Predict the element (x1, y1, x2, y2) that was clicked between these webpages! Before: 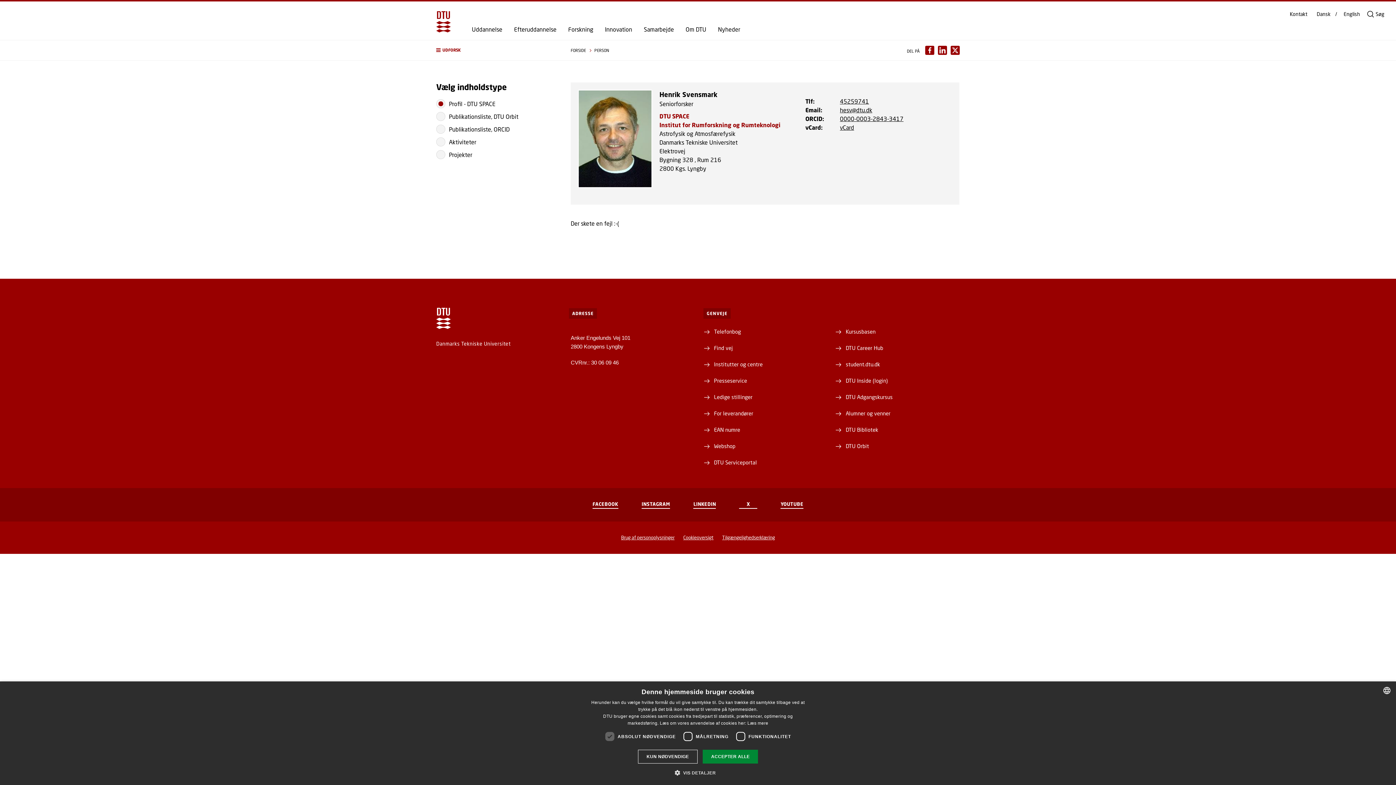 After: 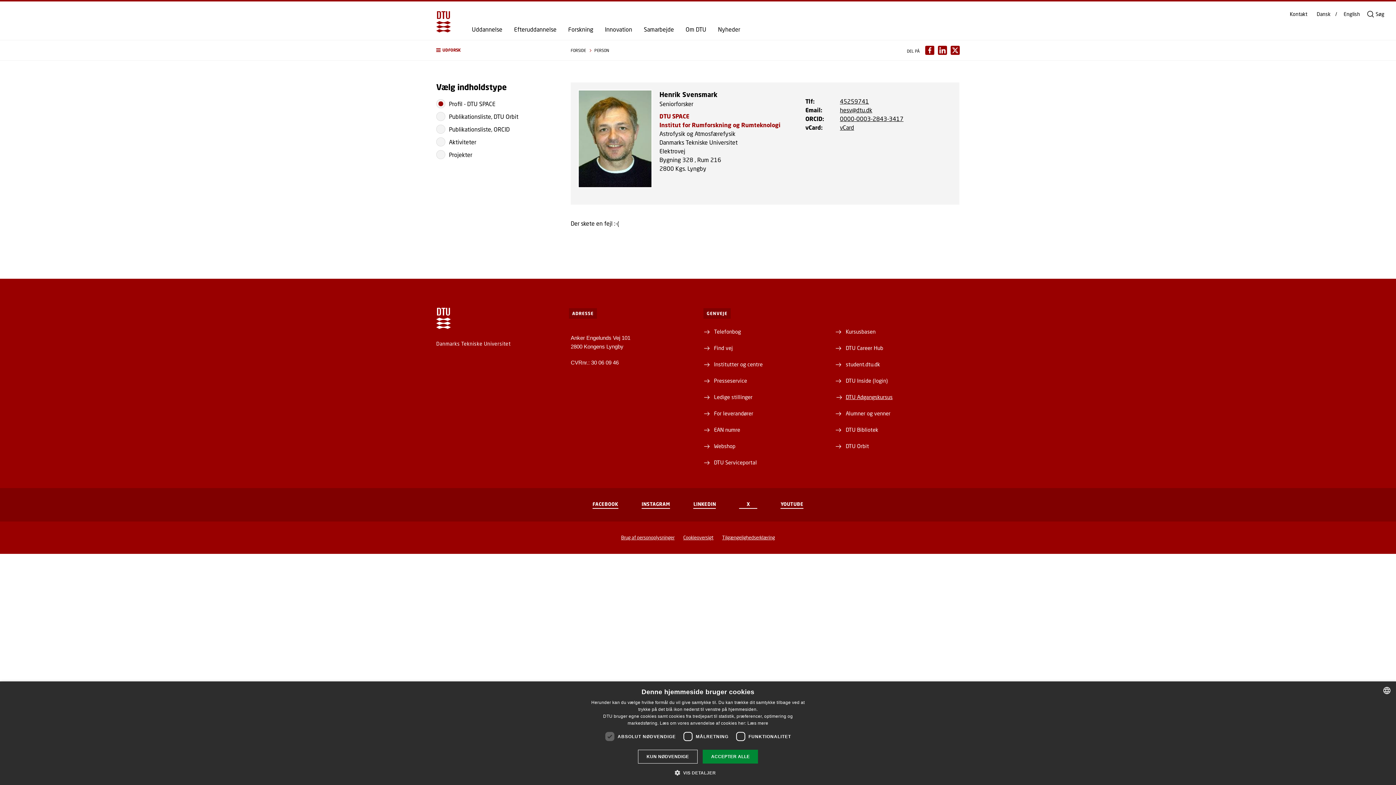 Action: bbox: (840, 393, 892, 401) label: DTU Adgangskursus